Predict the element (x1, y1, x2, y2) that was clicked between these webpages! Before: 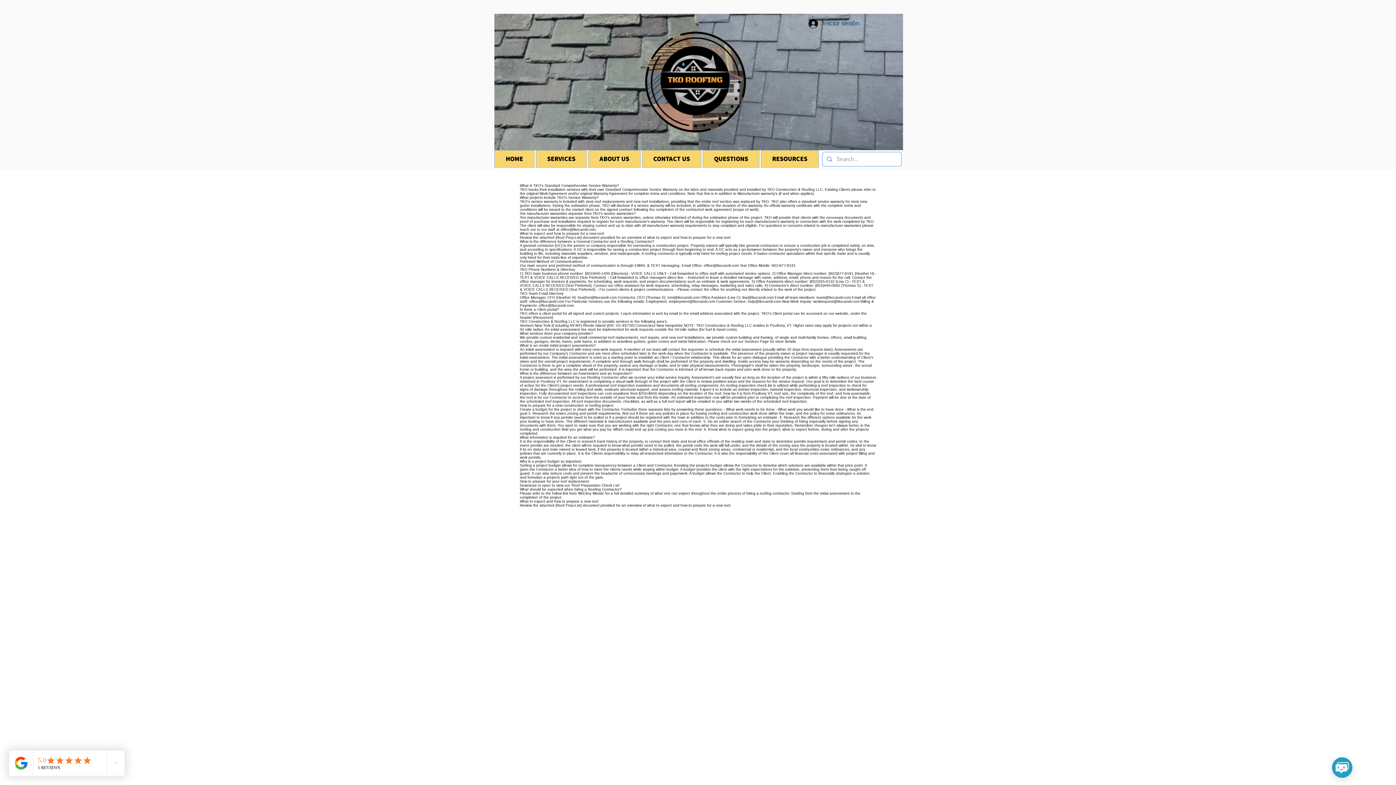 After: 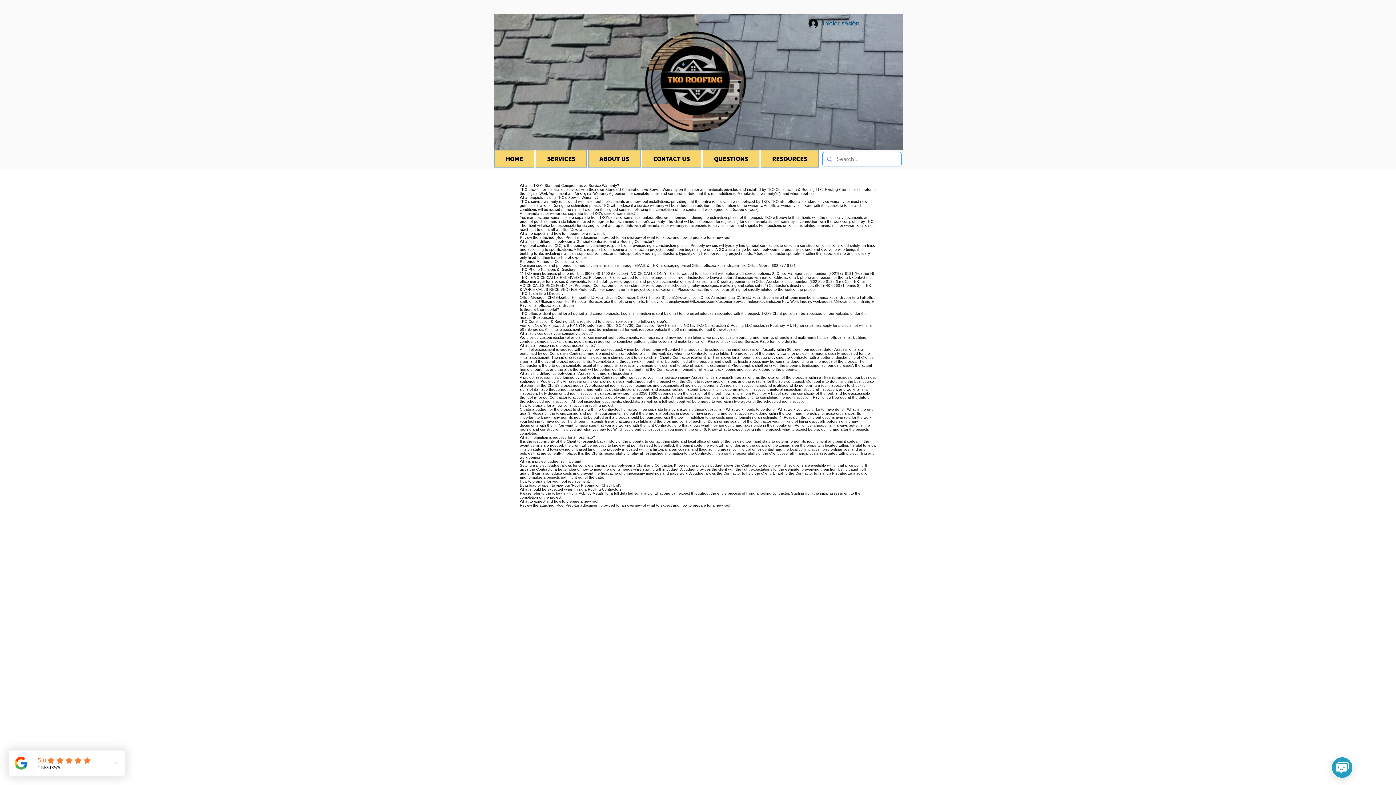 Action: bbox: (642, 150, 701, 167) label: CONTACT US